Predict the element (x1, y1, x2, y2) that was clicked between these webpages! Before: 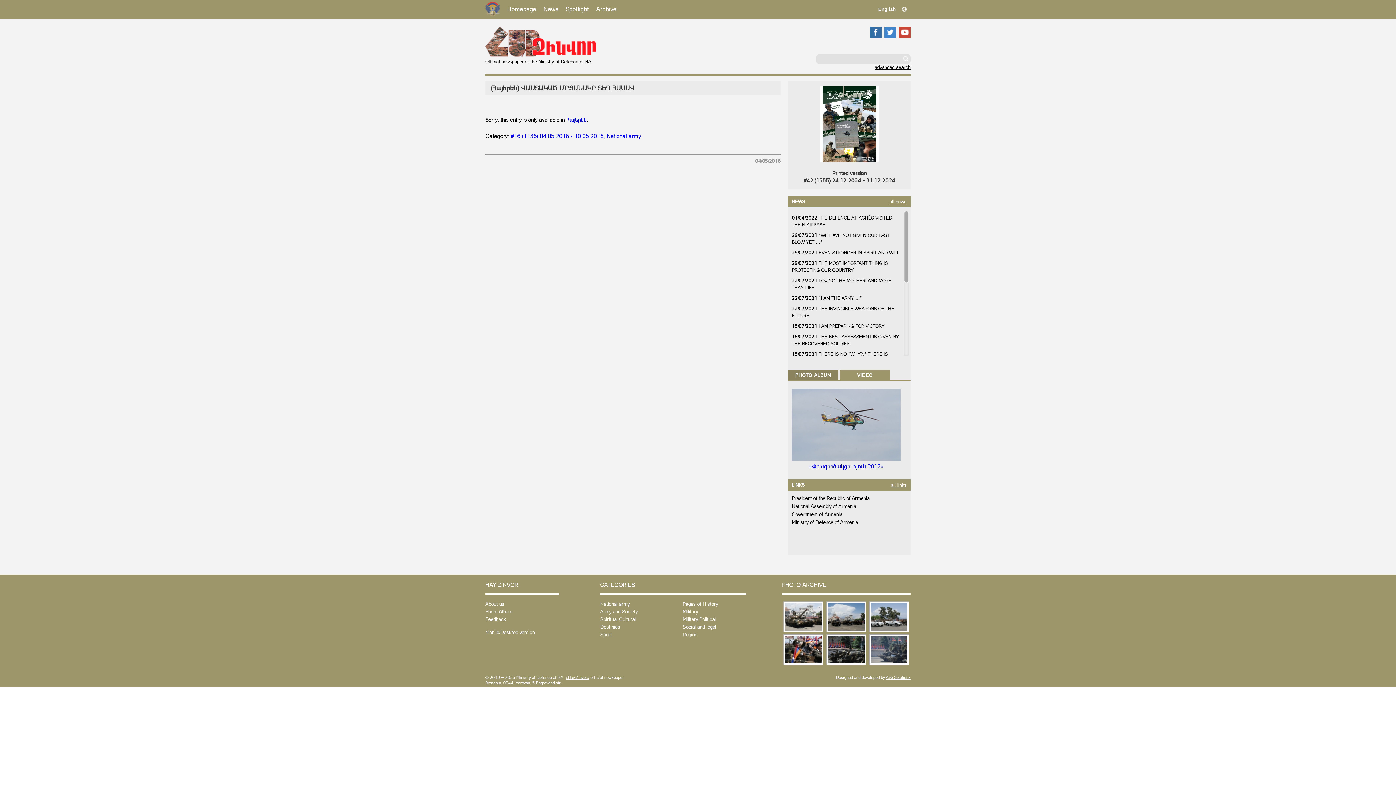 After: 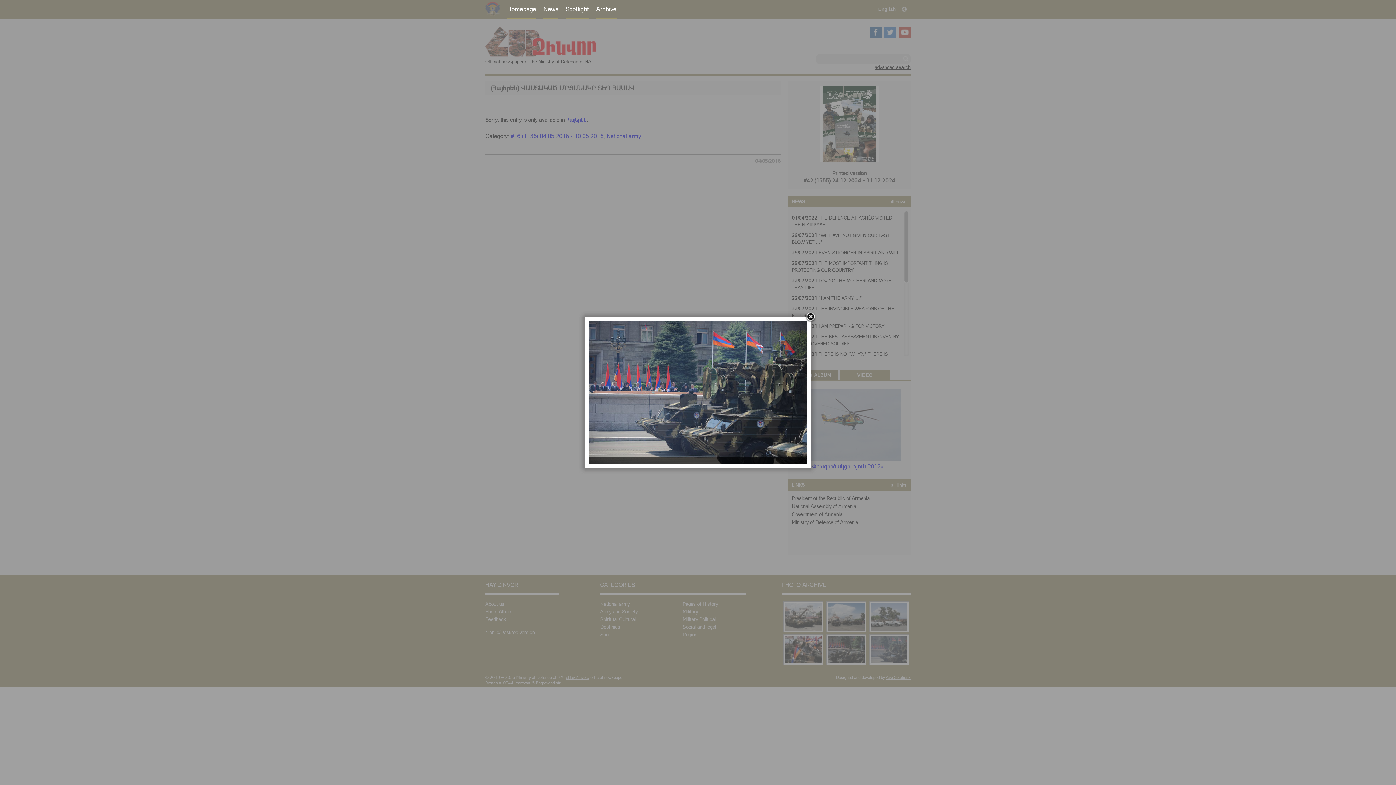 Action: bbox: (868, 634, 904, 665)